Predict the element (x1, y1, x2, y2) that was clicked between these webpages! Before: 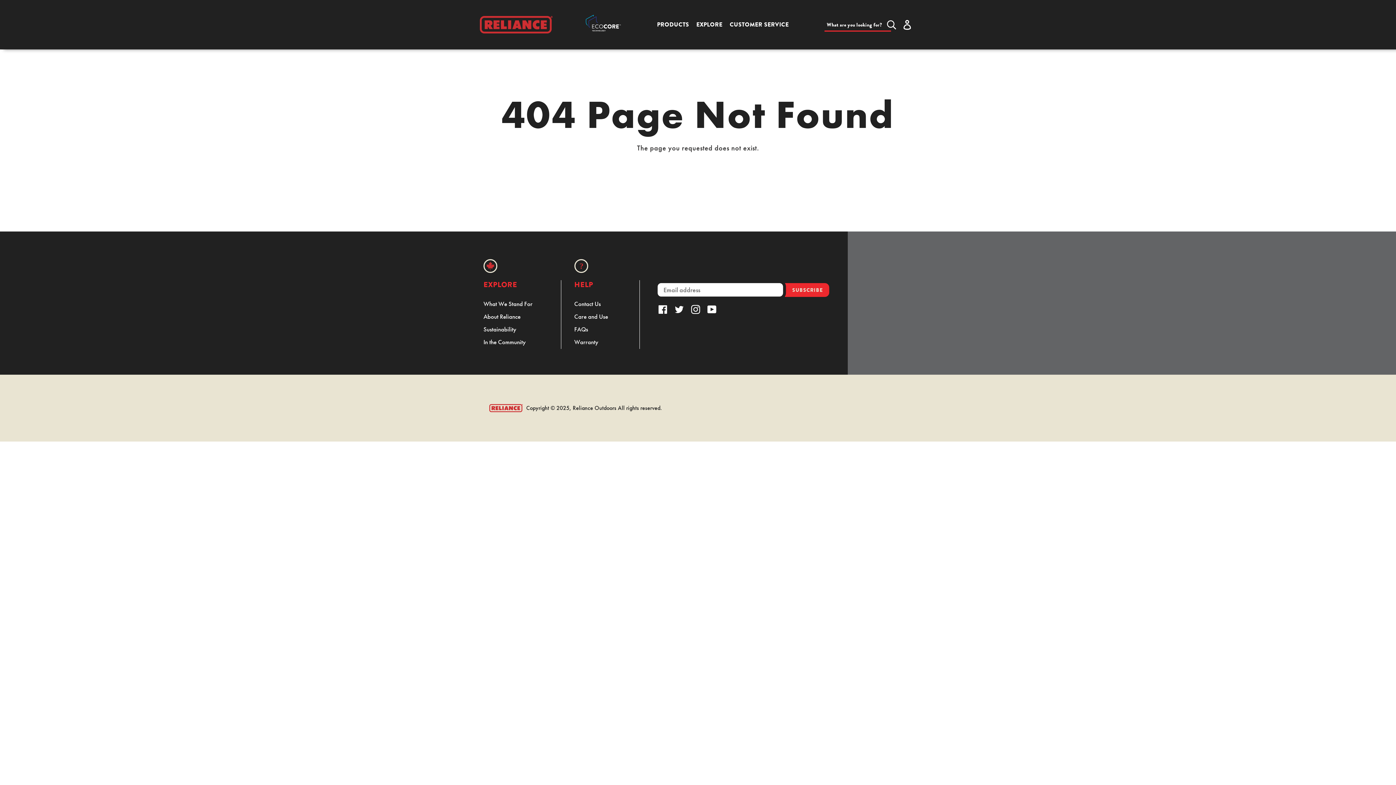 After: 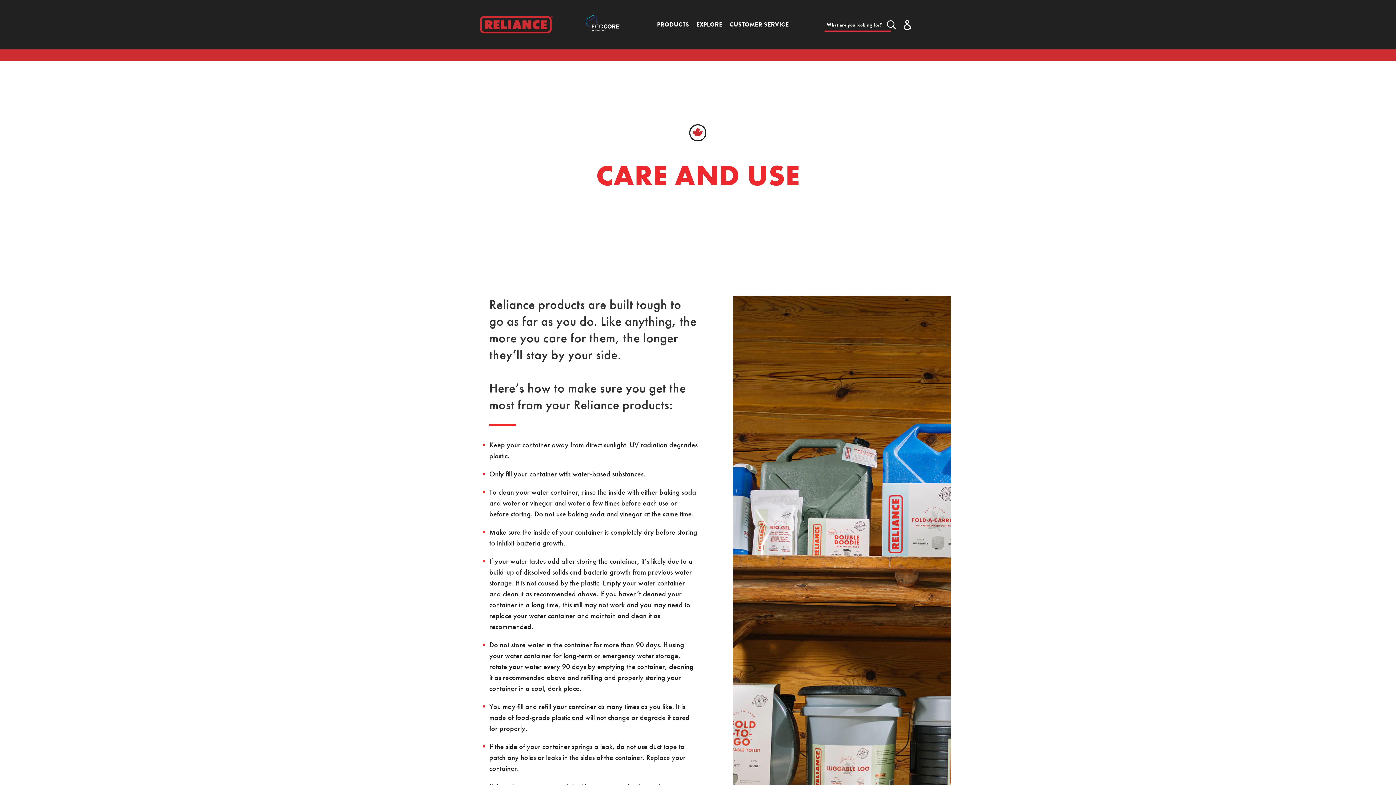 Action: label: Care and Use bbox: (574, 312, 608, 320)